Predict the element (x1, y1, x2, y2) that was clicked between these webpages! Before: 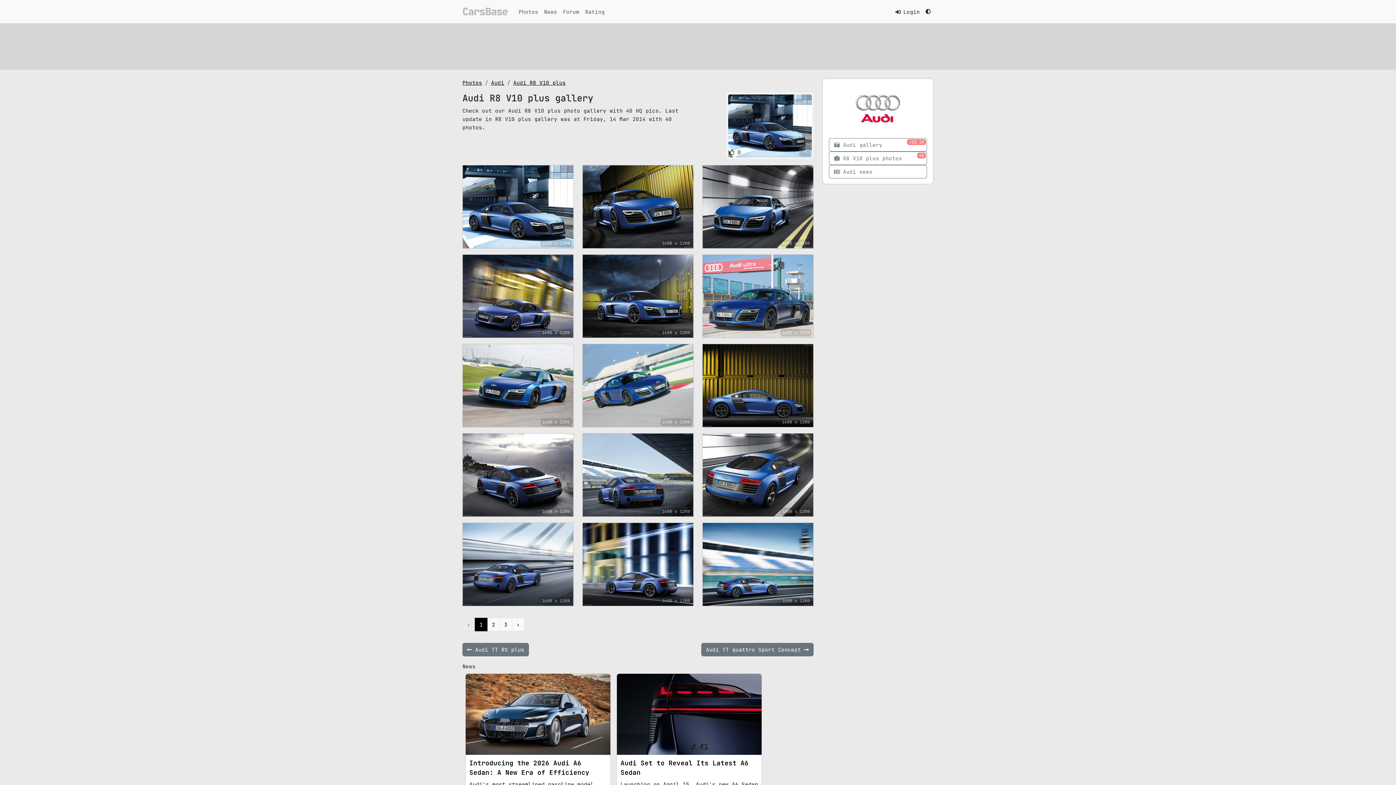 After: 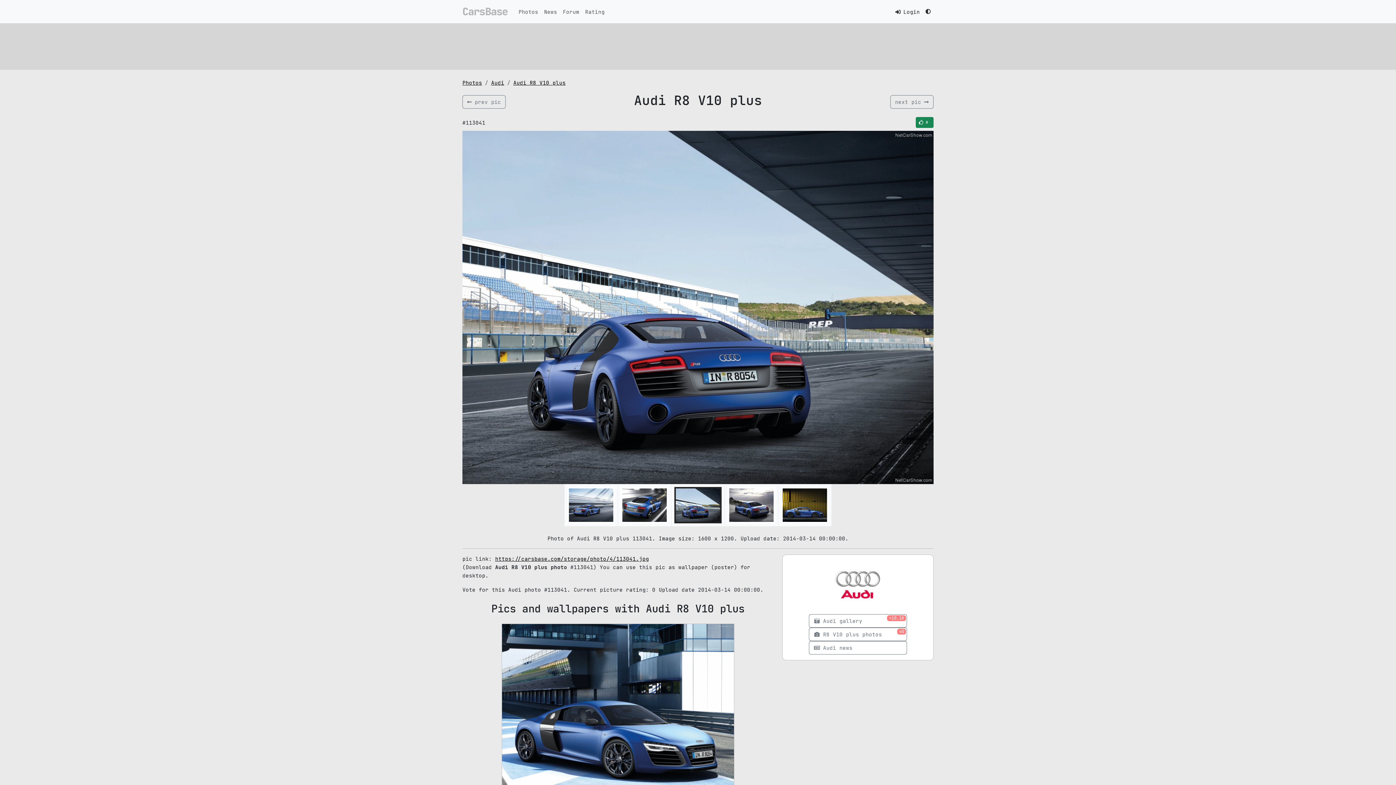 Action: bbox: (582, 433, 693, 516) label: 1600 x 1200